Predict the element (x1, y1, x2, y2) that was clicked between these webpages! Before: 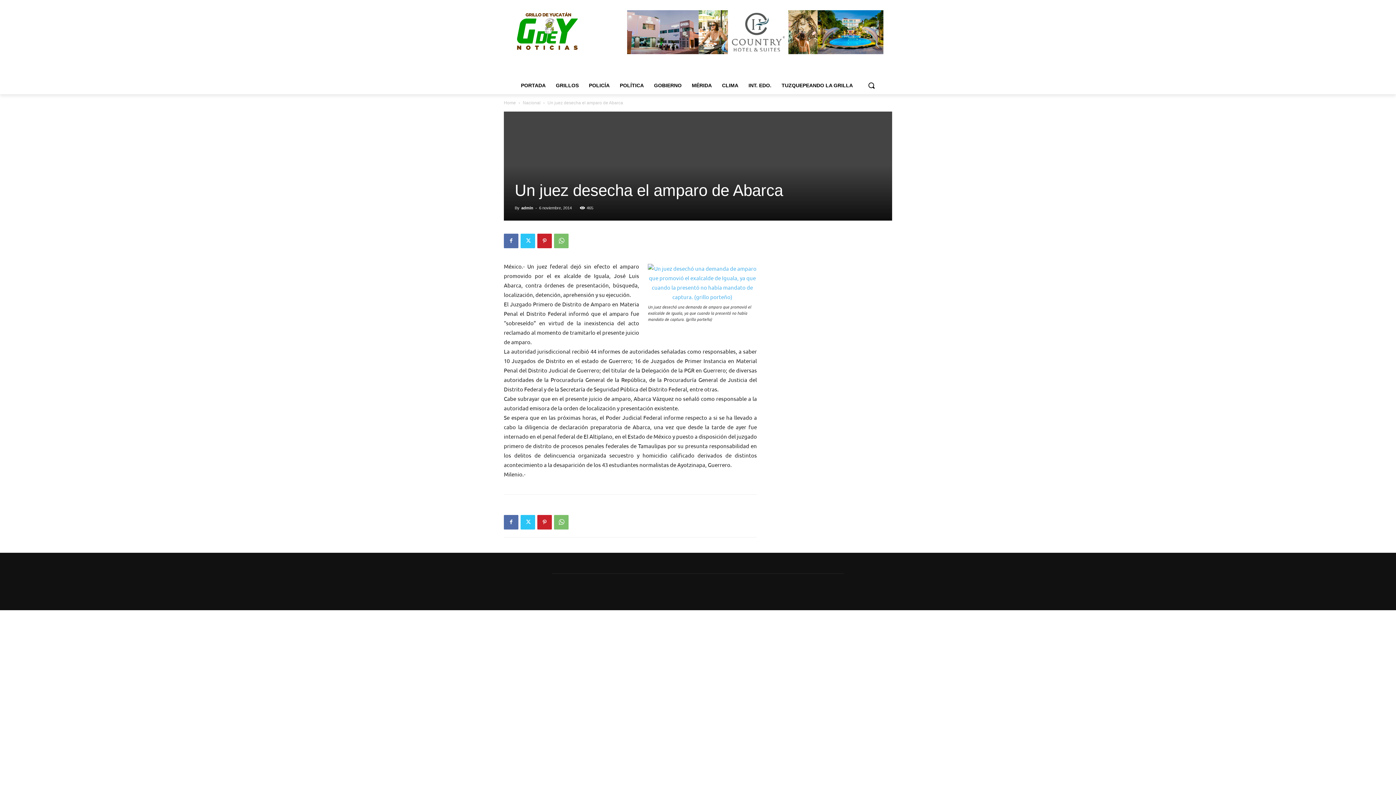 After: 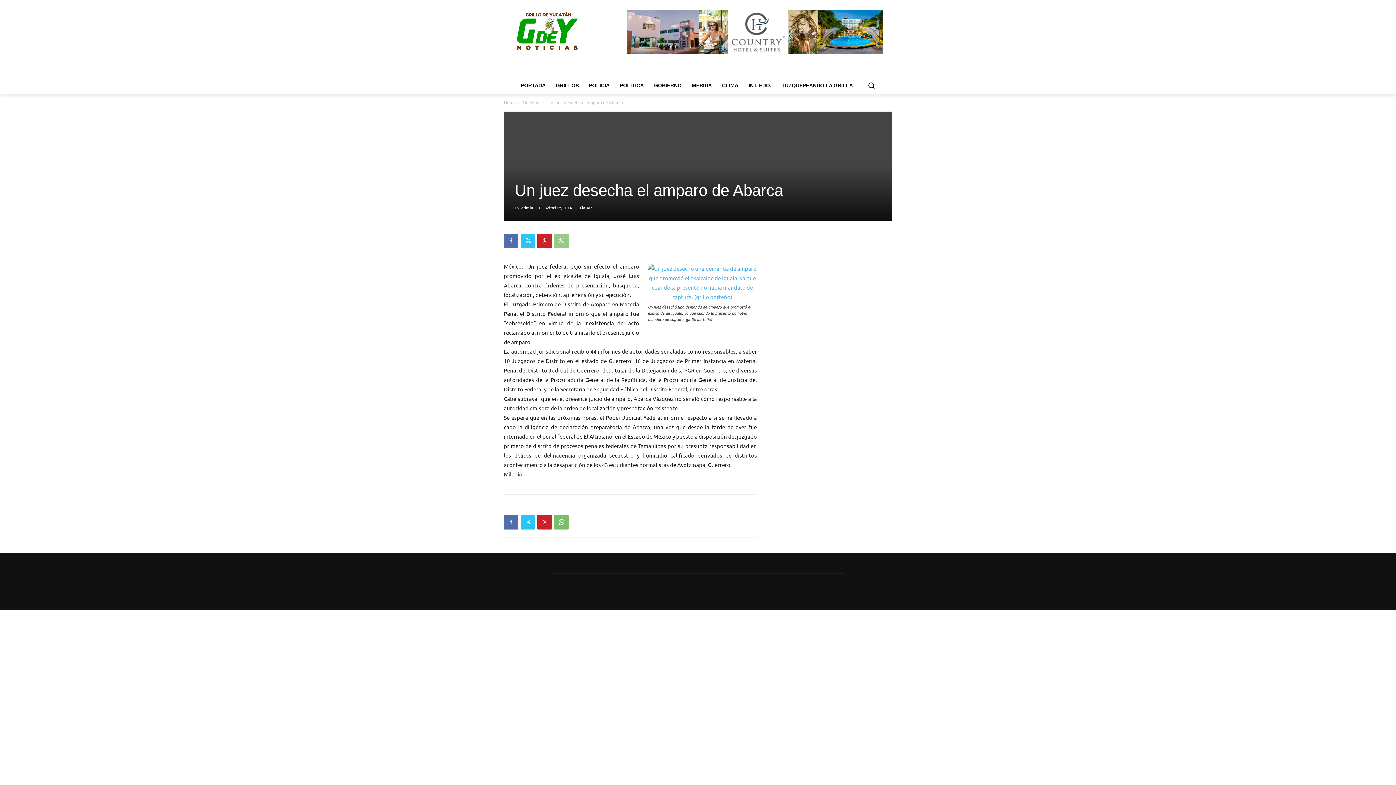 Action: bbox: (554, 233, 568, 248)